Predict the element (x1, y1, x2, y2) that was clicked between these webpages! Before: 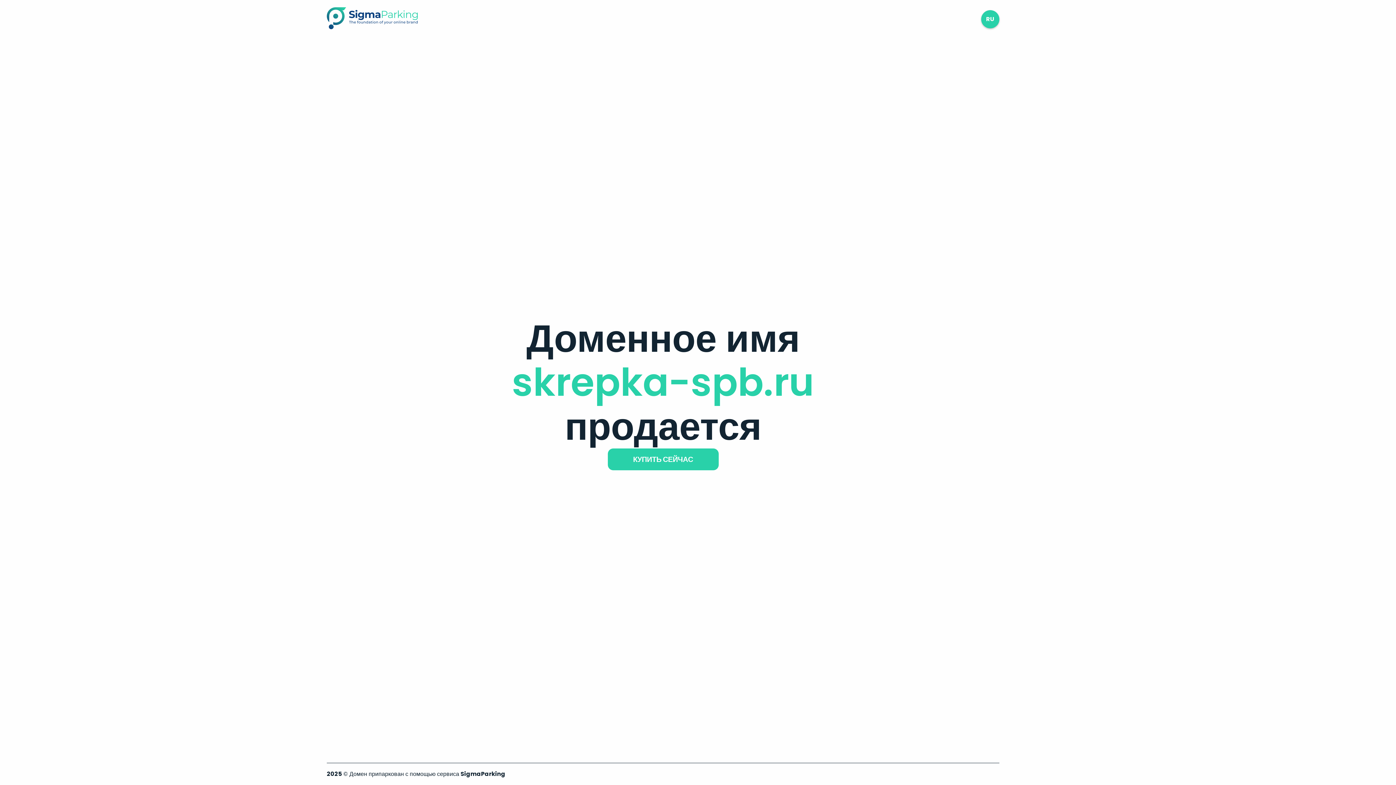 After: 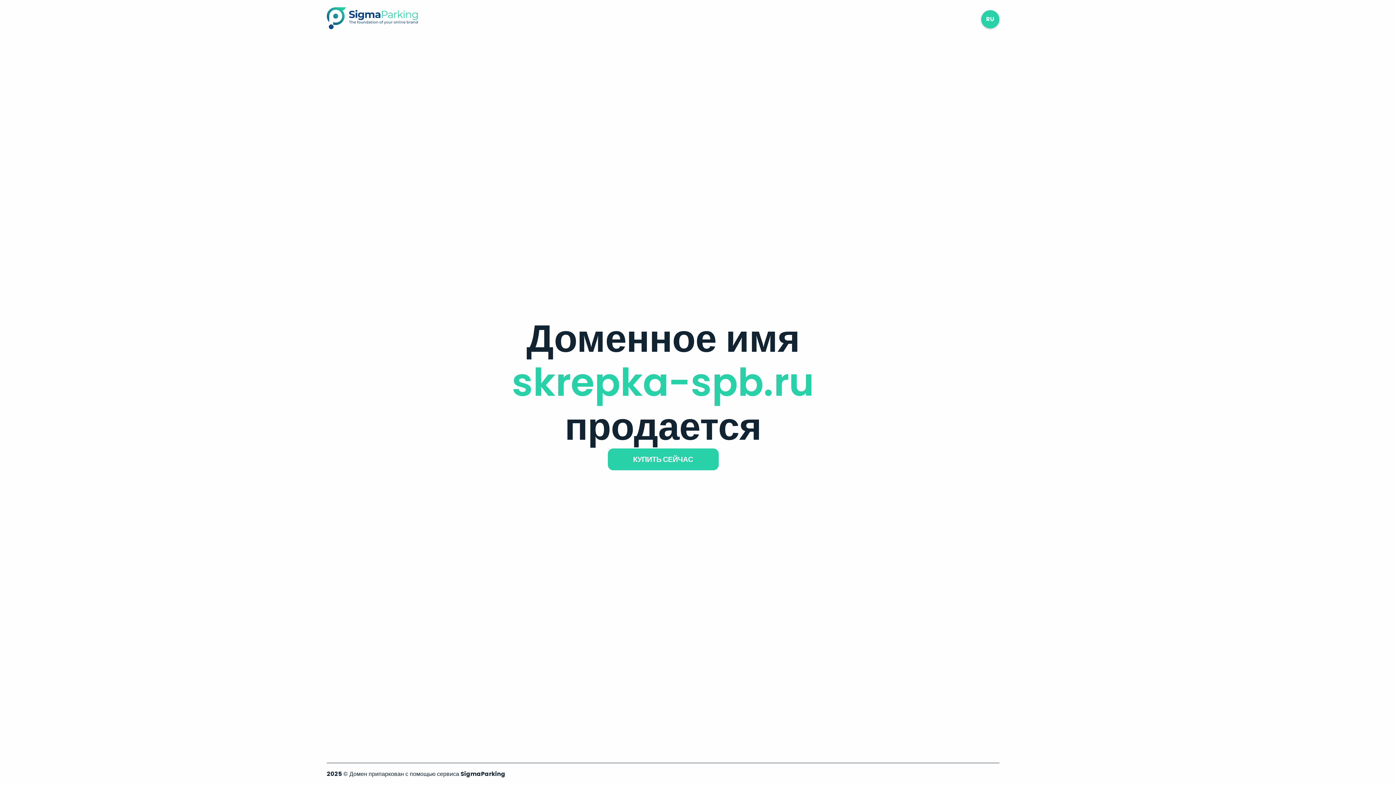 Action: bbox: (326, 23, 417, 31)